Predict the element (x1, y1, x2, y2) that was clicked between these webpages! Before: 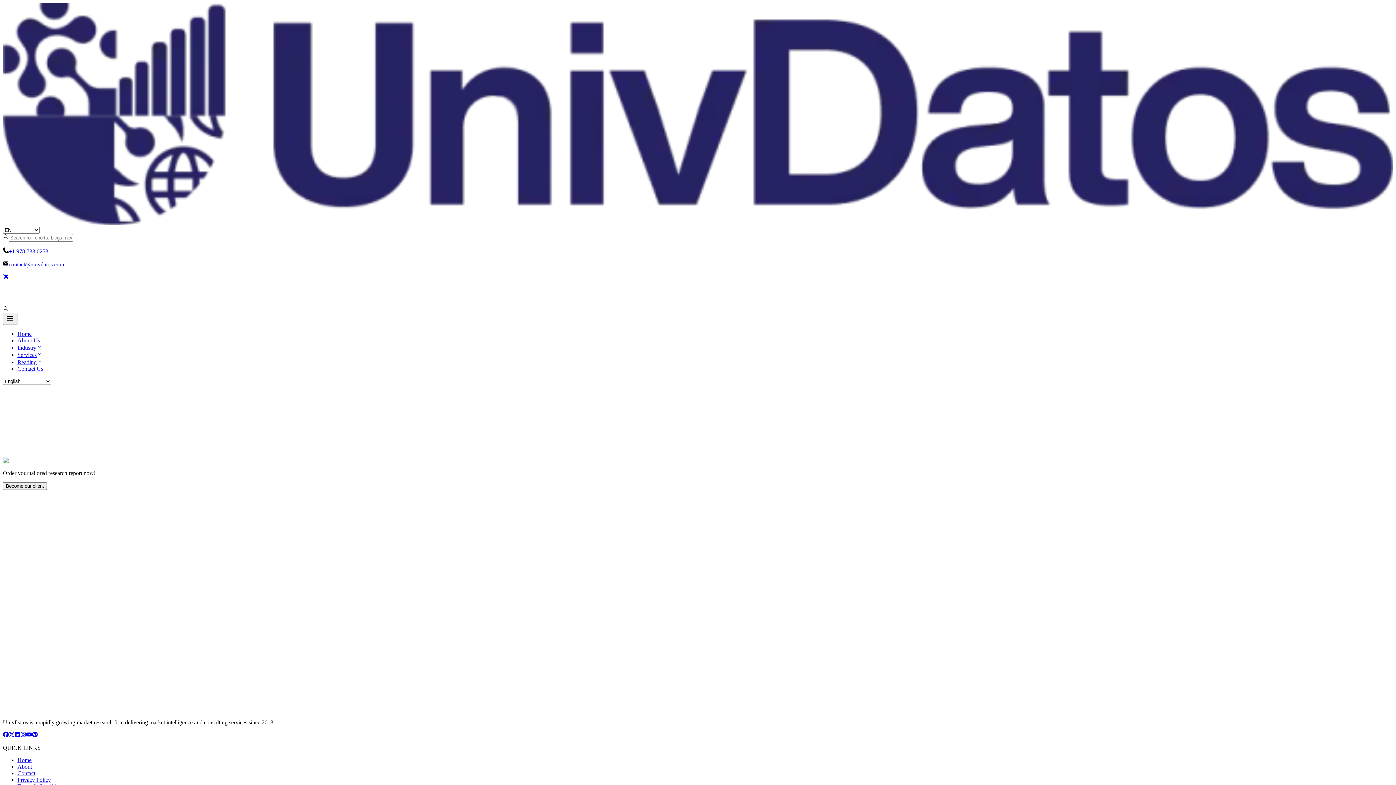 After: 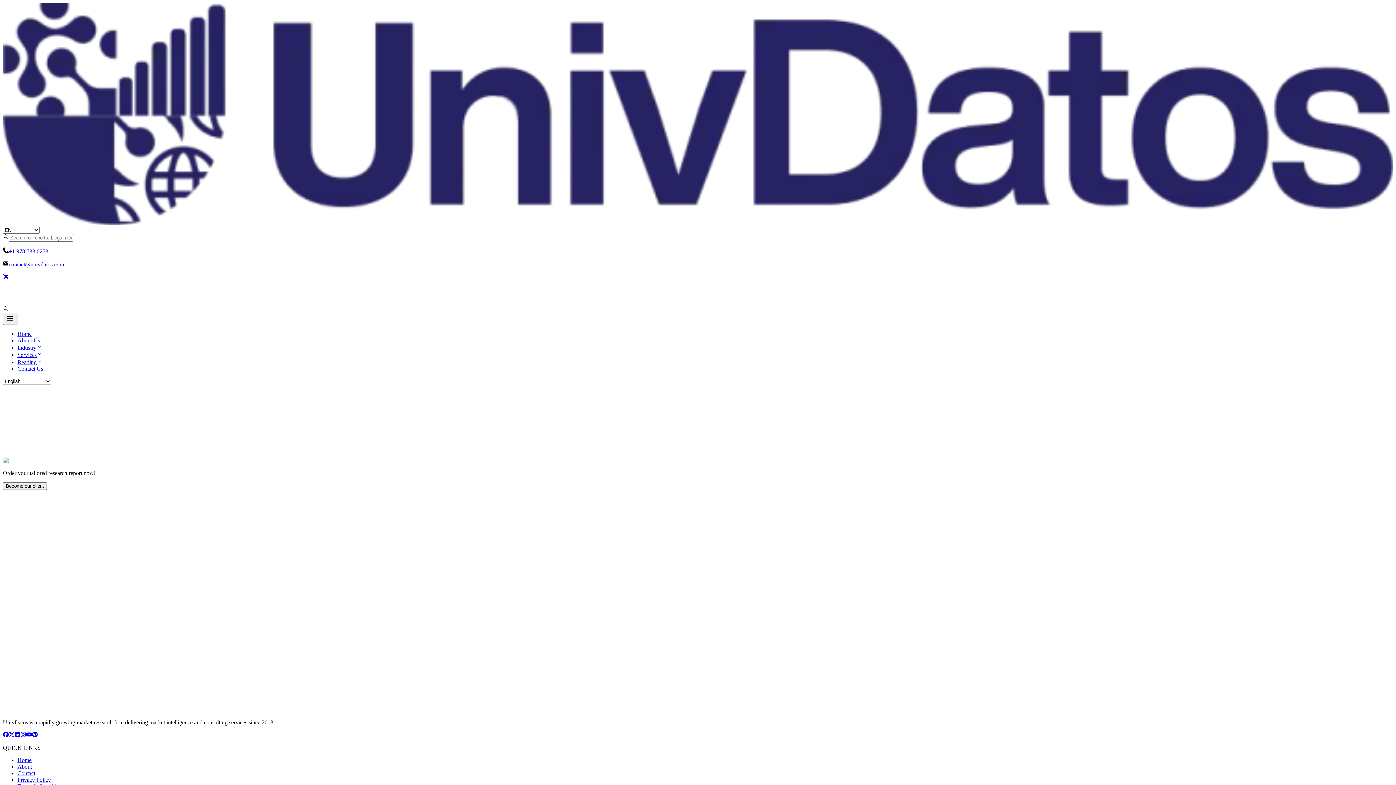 Action: bbox: (2, 732, 8, 739)